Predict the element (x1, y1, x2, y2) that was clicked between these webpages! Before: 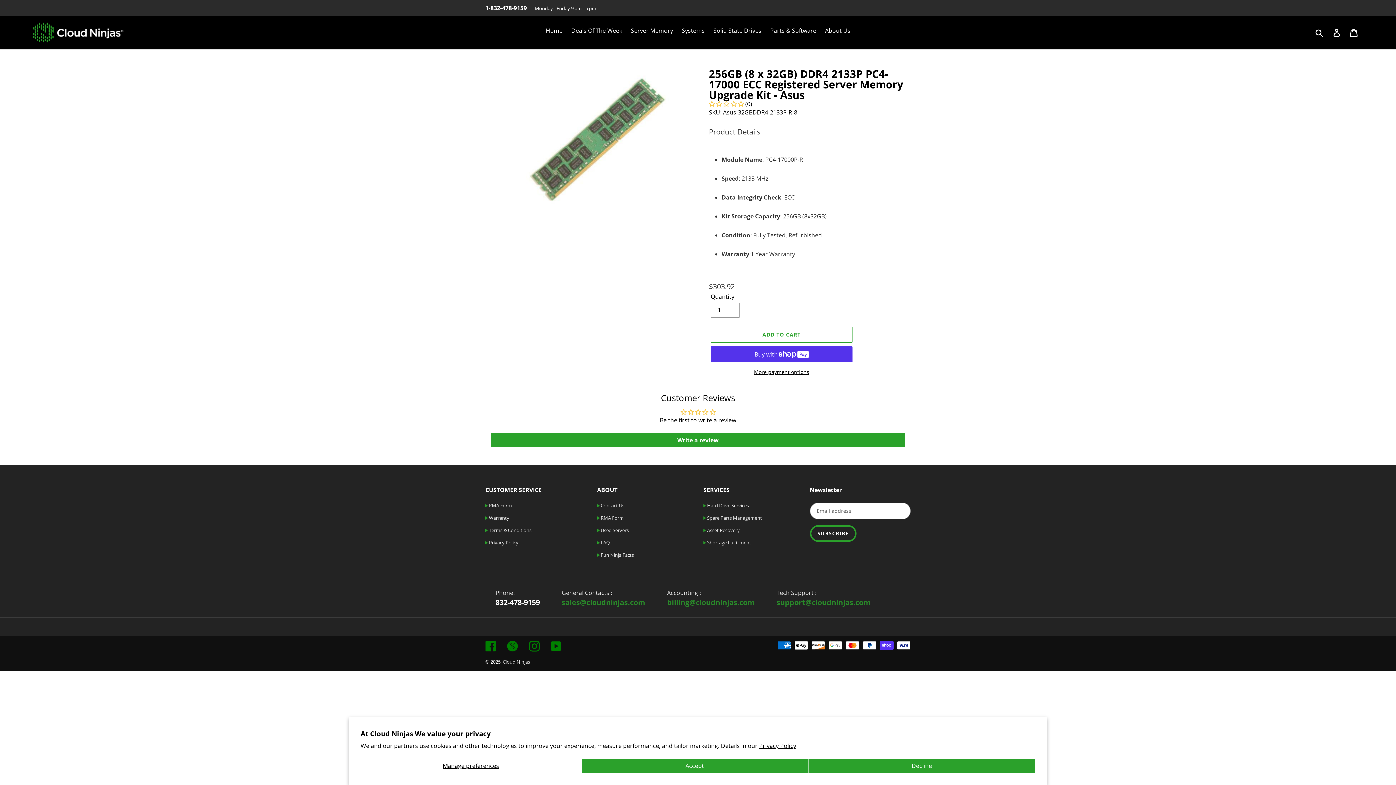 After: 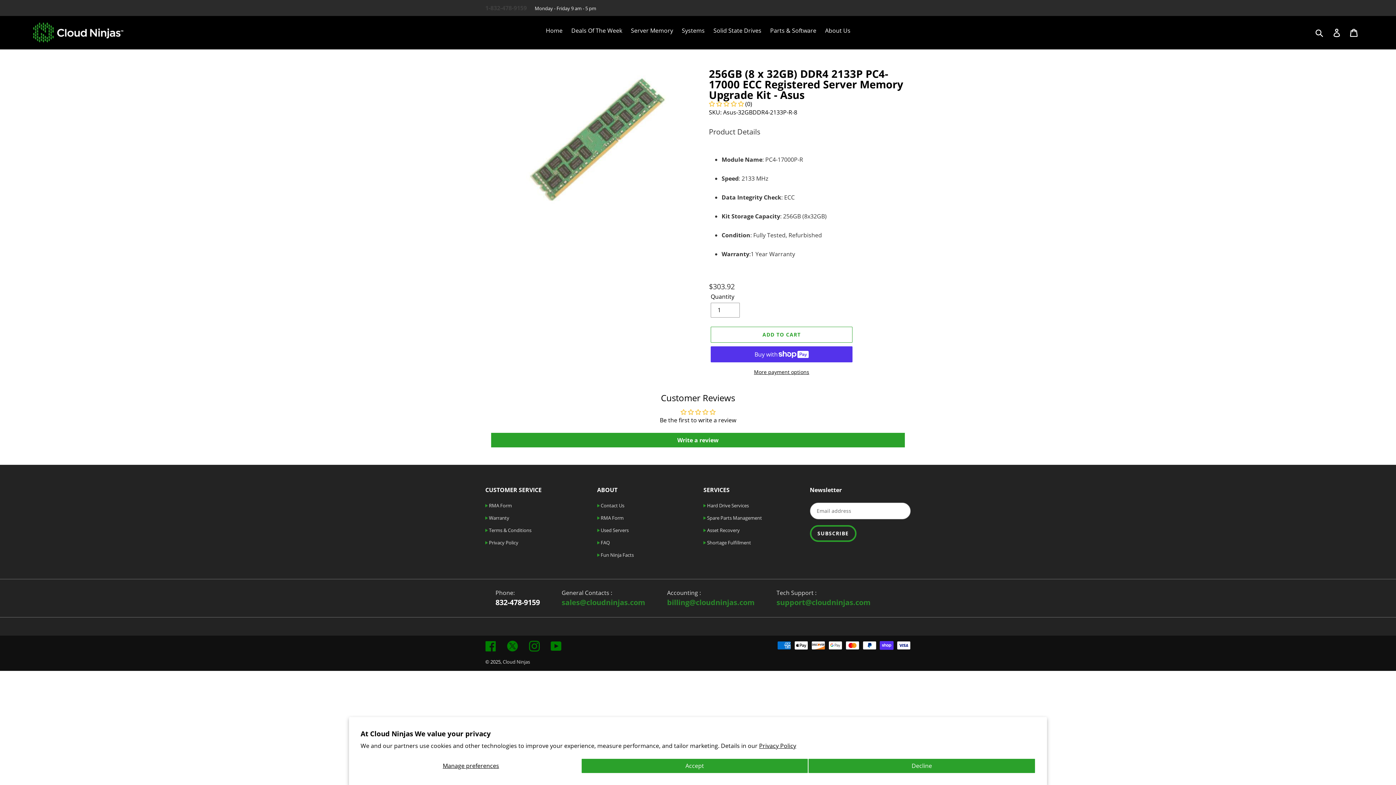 Action: label: 1-832-478-9159 bbox: (485, 4, 526, 12)